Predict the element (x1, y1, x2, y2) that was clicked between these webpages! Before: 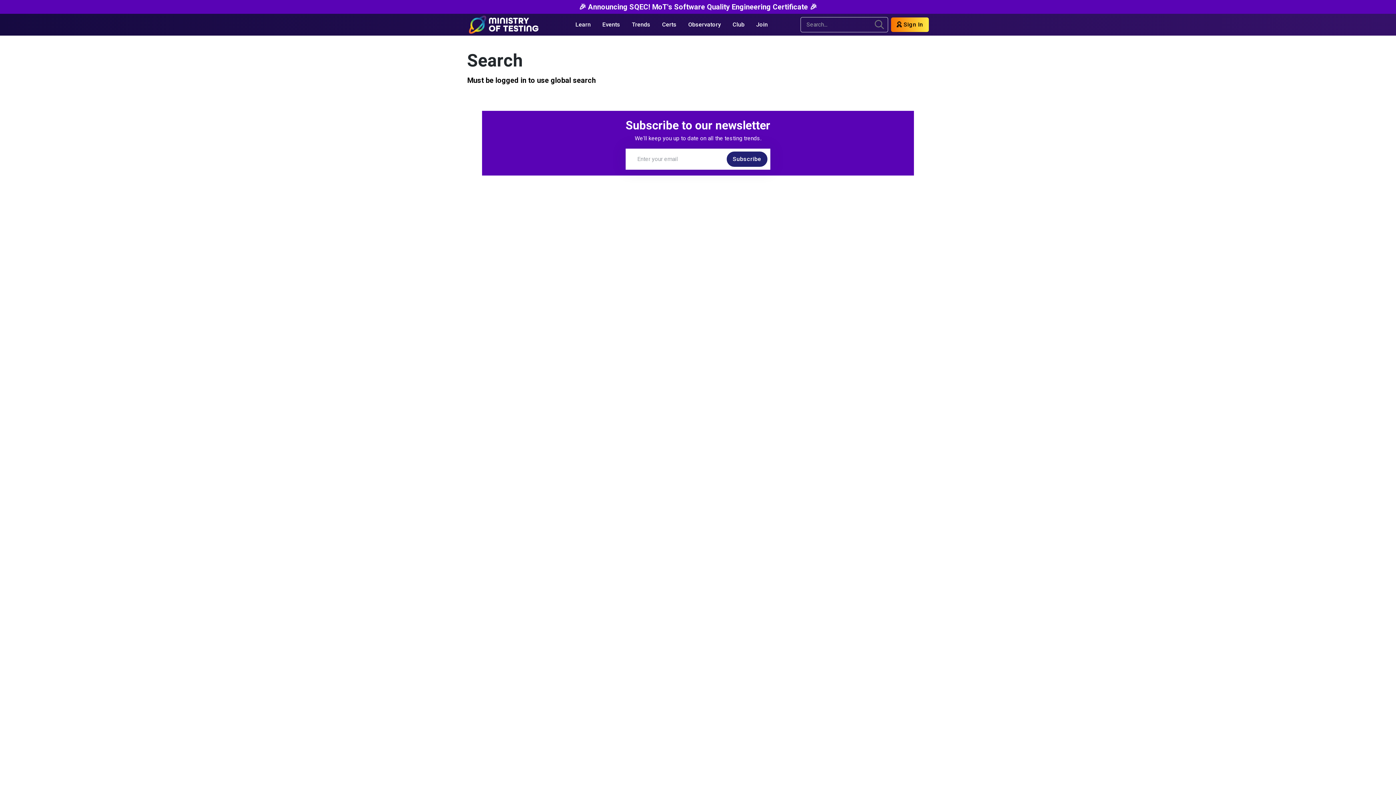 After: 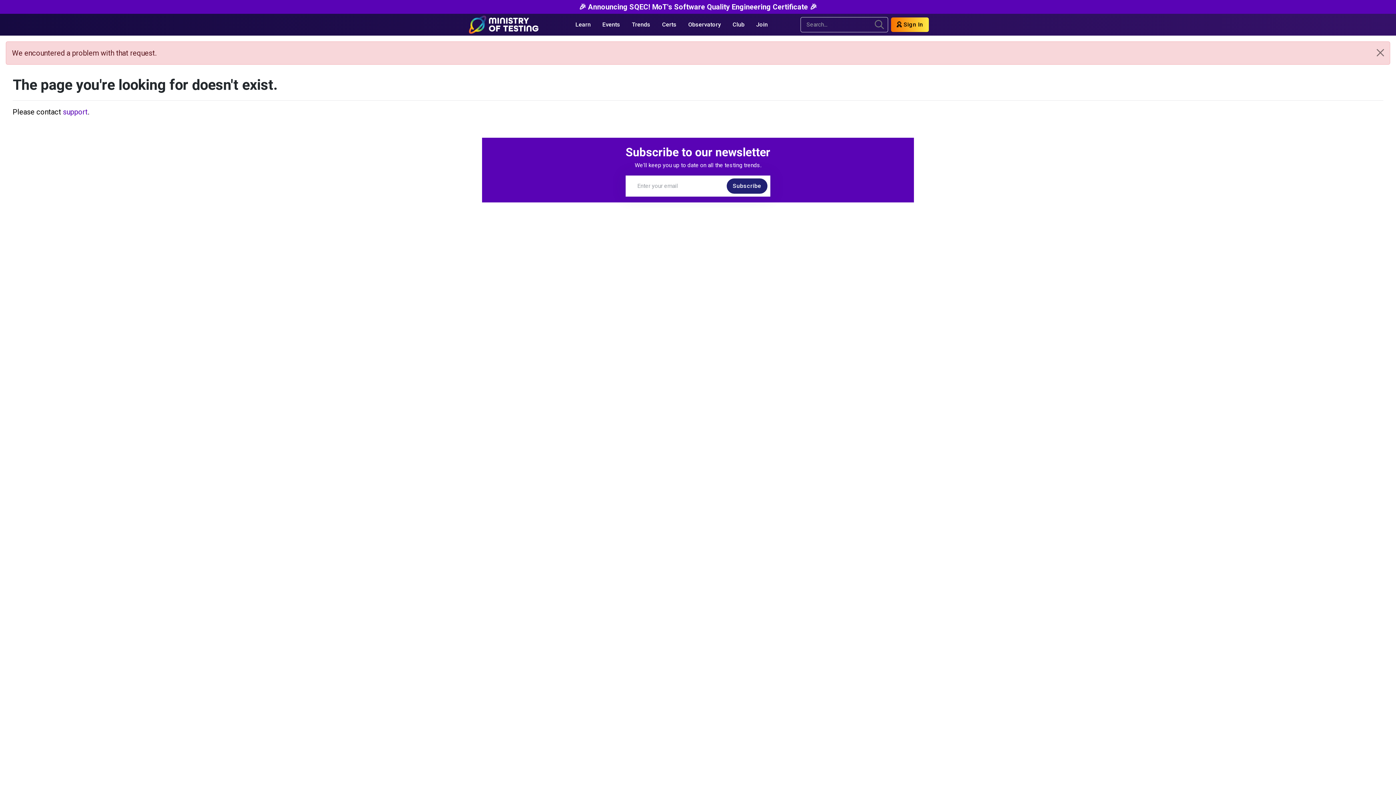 Action: label: Subscribe bbox: (726, 151, 767, 166)